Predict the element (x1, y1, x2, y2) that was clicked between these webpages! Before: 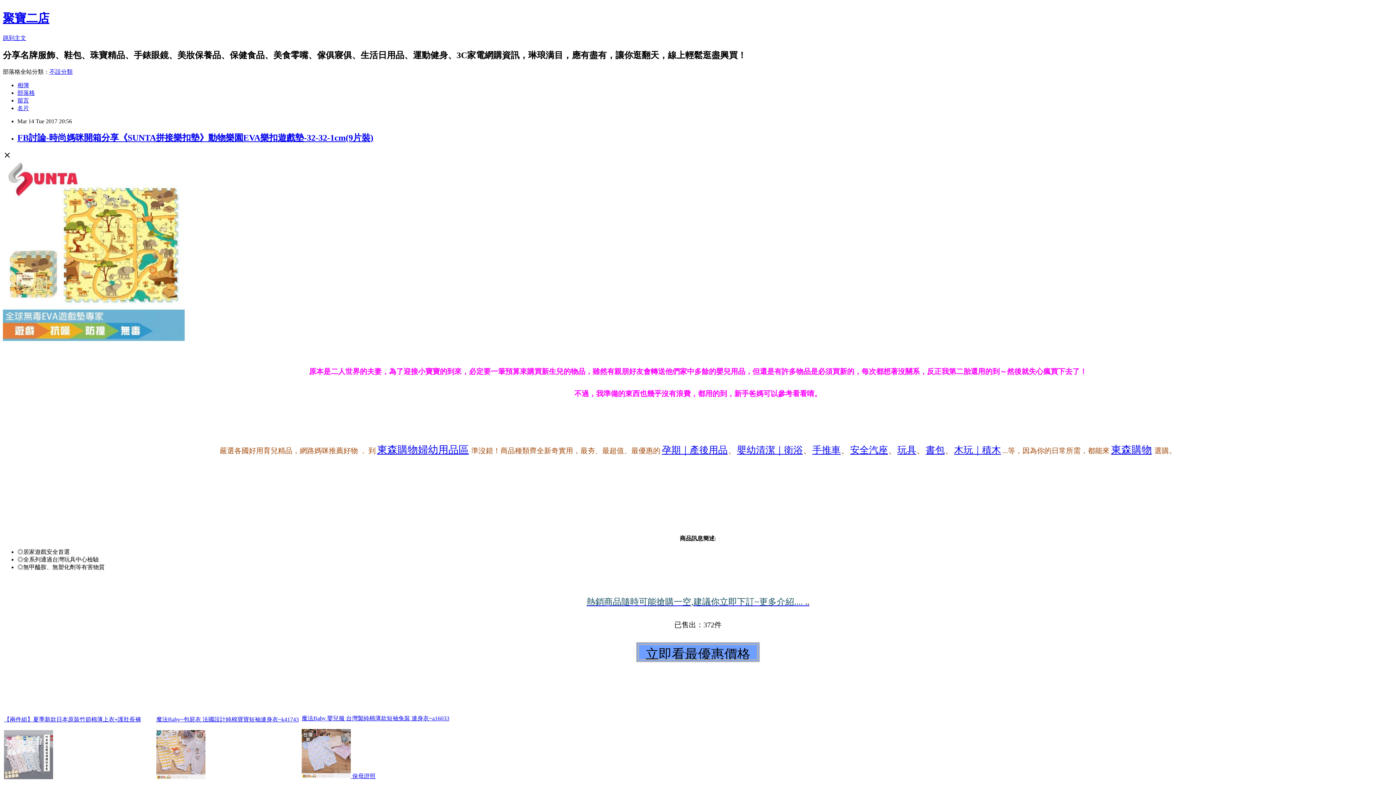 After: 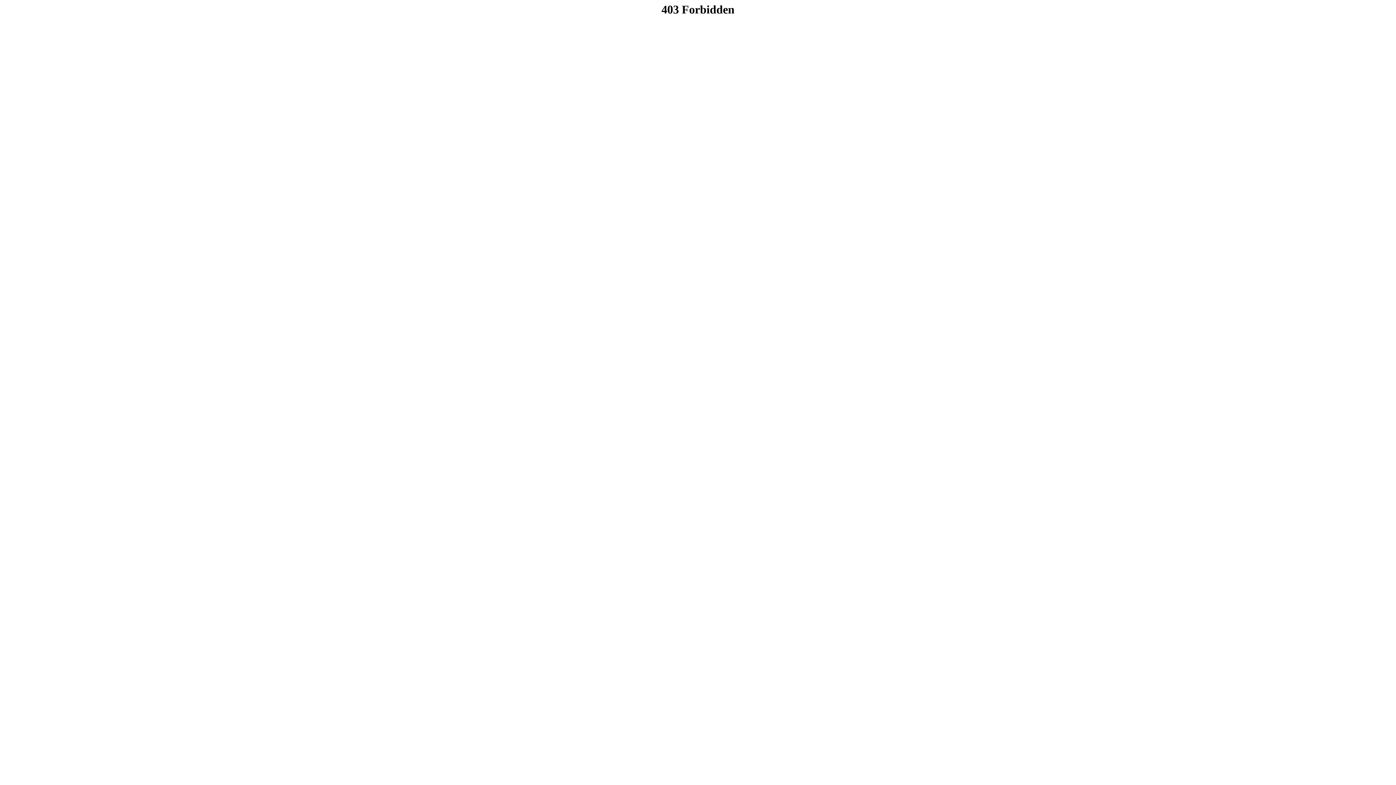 Action: bbox: (850, 444, 888, 455) label: 安全汽座